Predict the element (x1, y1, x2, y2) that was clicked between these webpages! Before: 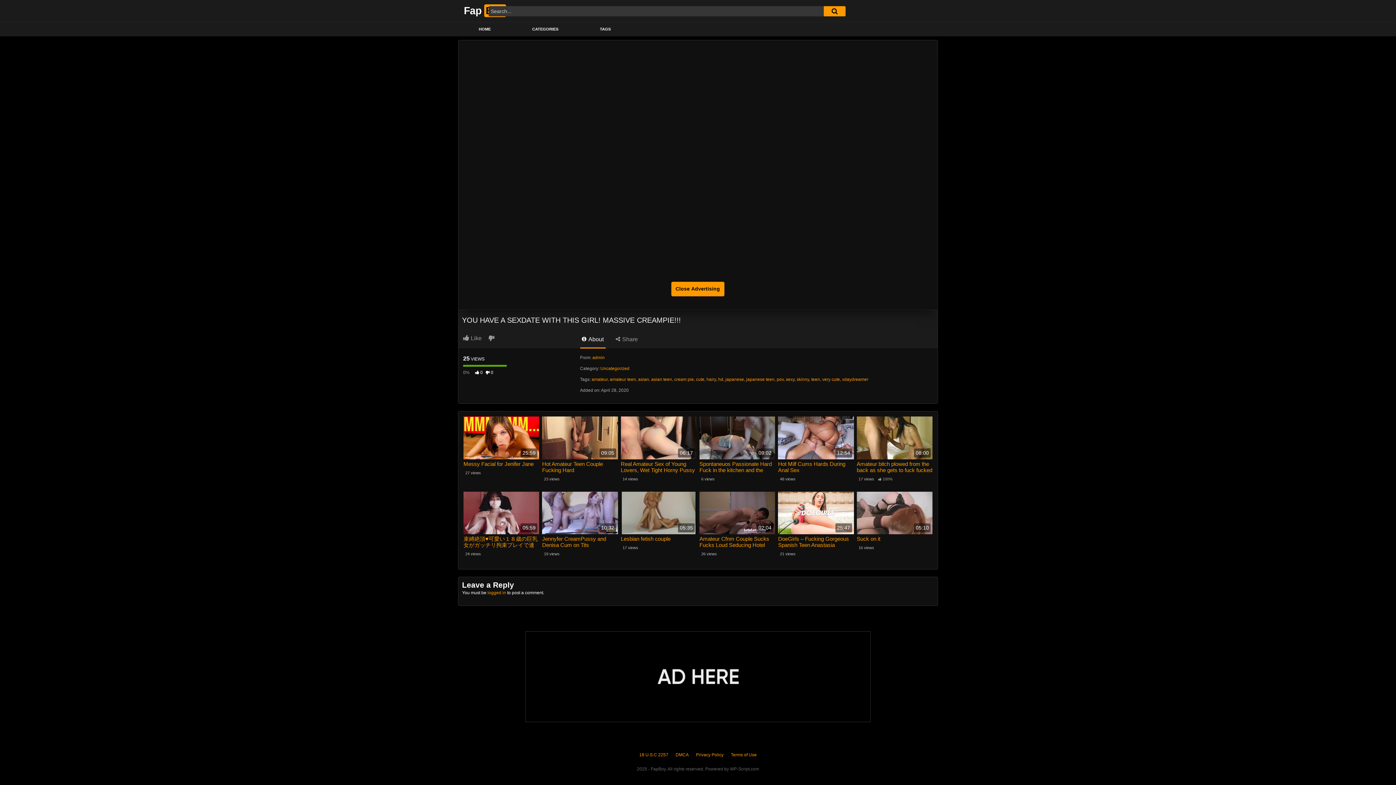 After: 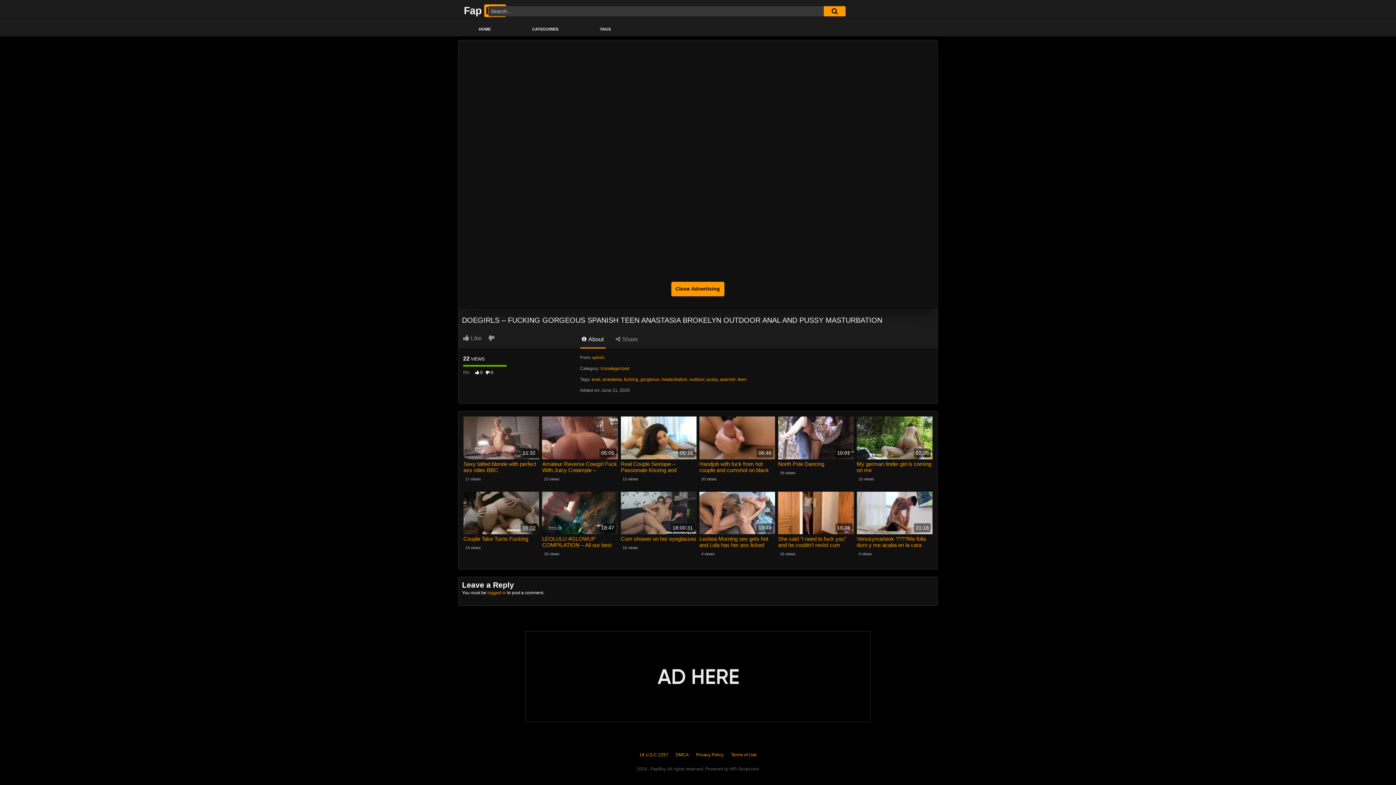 Action: label: 25:47 bbox: (778, 491, 854, 534)